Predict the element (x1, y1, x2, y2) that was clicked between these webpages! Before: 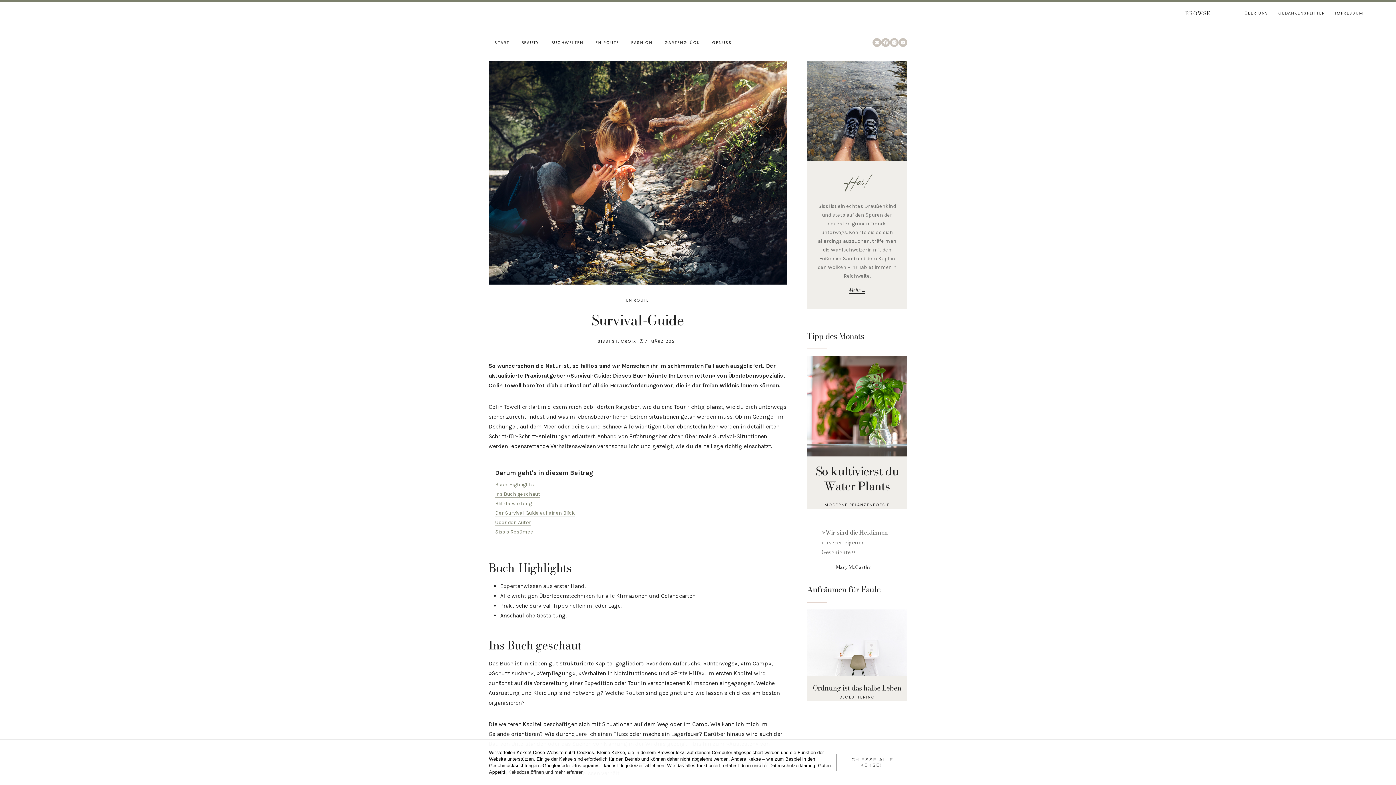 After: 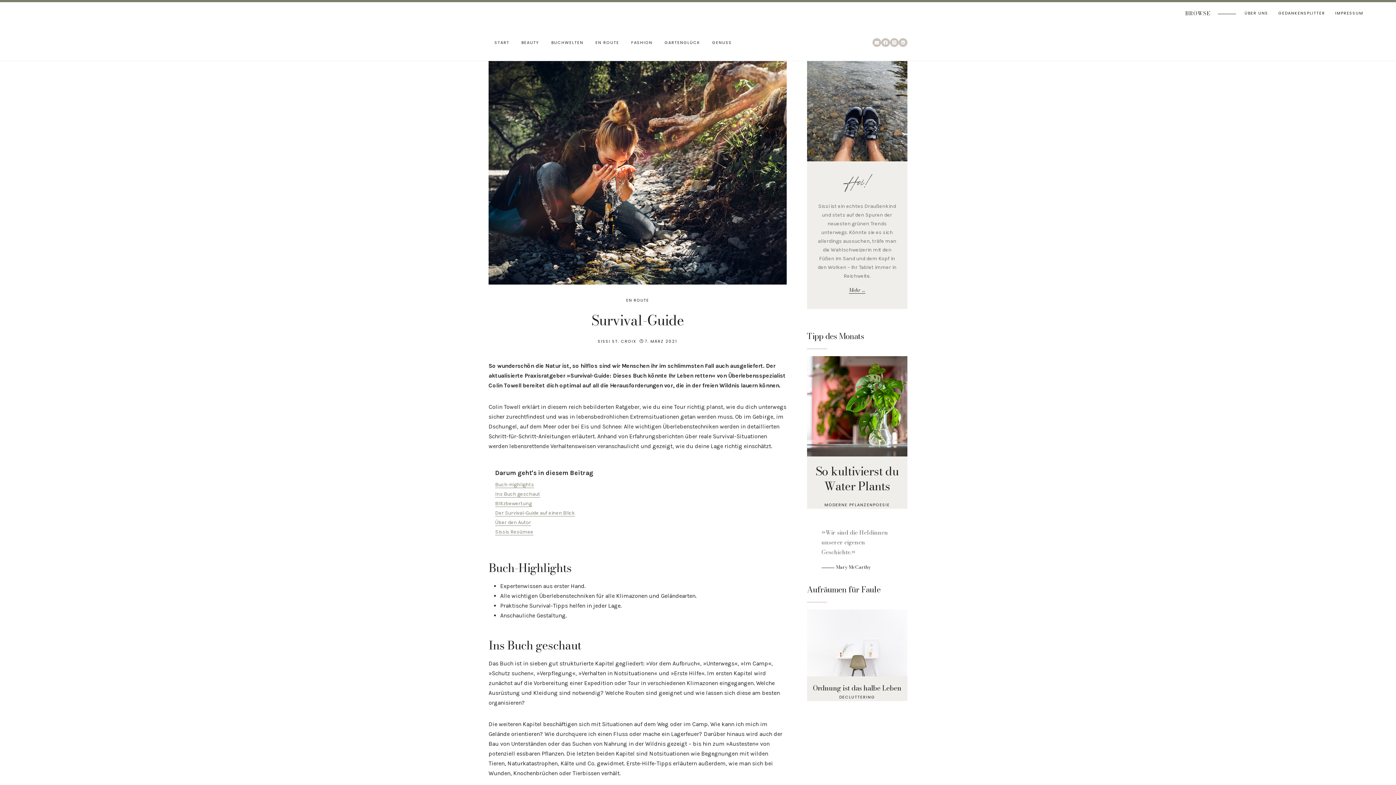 Action: bbox: (836, 754, 906, 771) label: ICH ESSE ALLE KEKSE!